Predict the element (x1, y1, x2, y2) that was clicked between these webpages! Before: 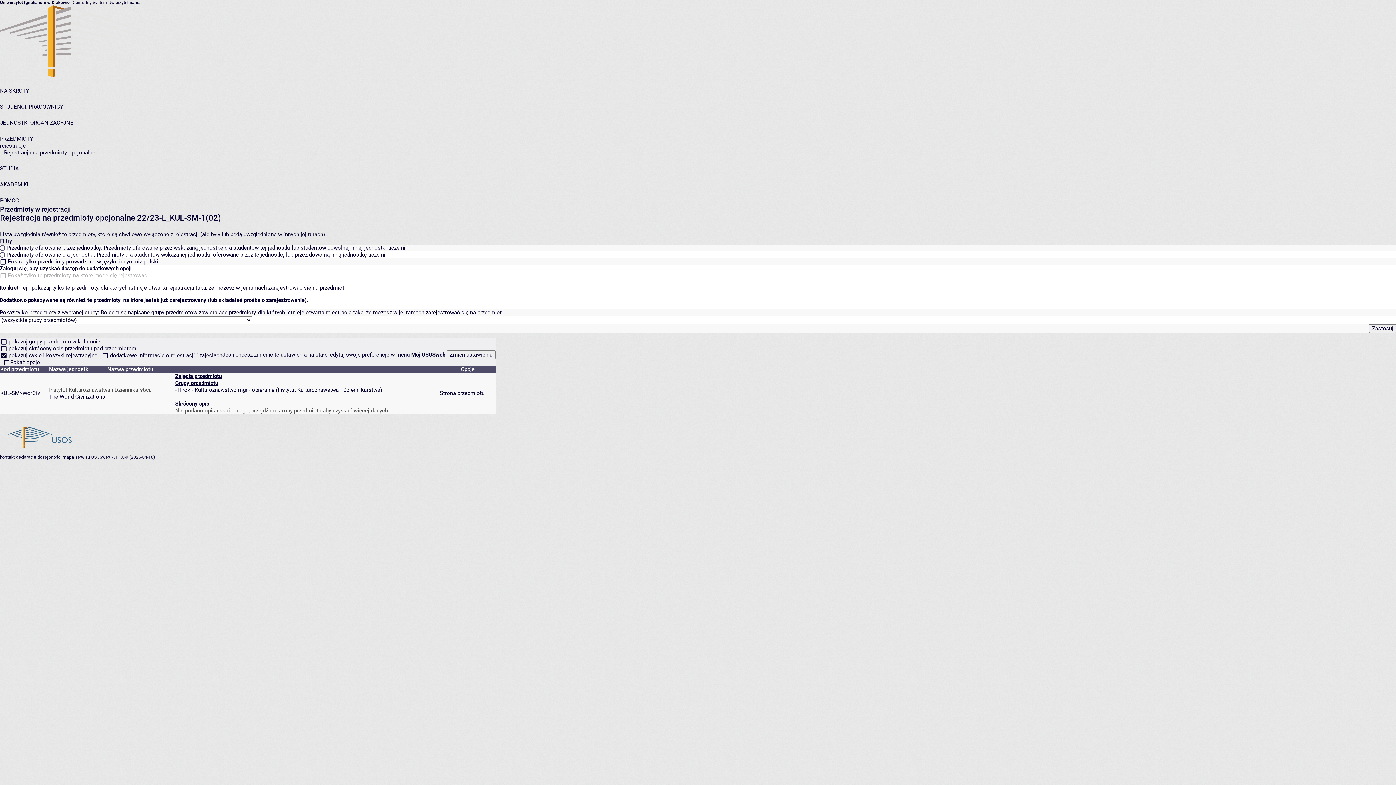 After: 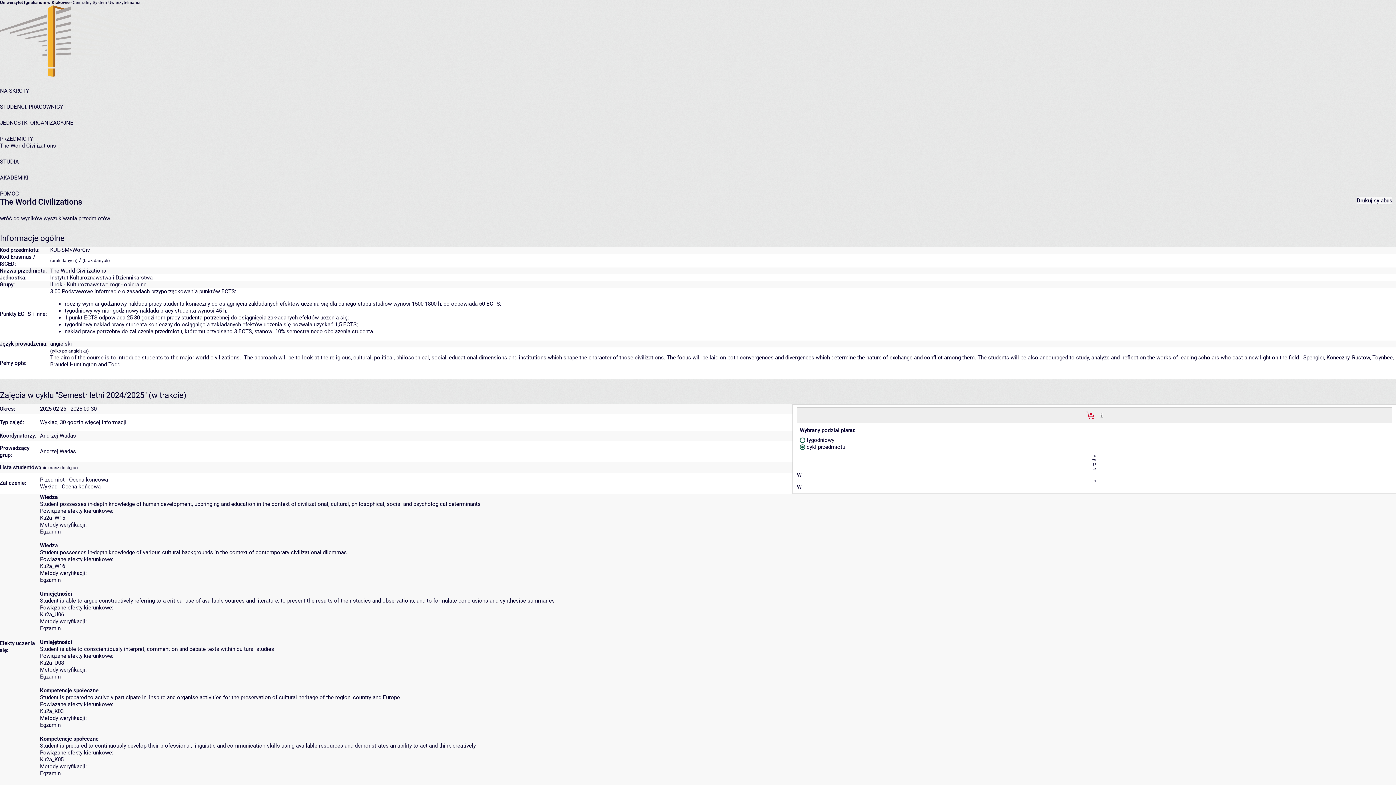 Action: label: The World Civilizations bbox: (49, 393, 105, 400)